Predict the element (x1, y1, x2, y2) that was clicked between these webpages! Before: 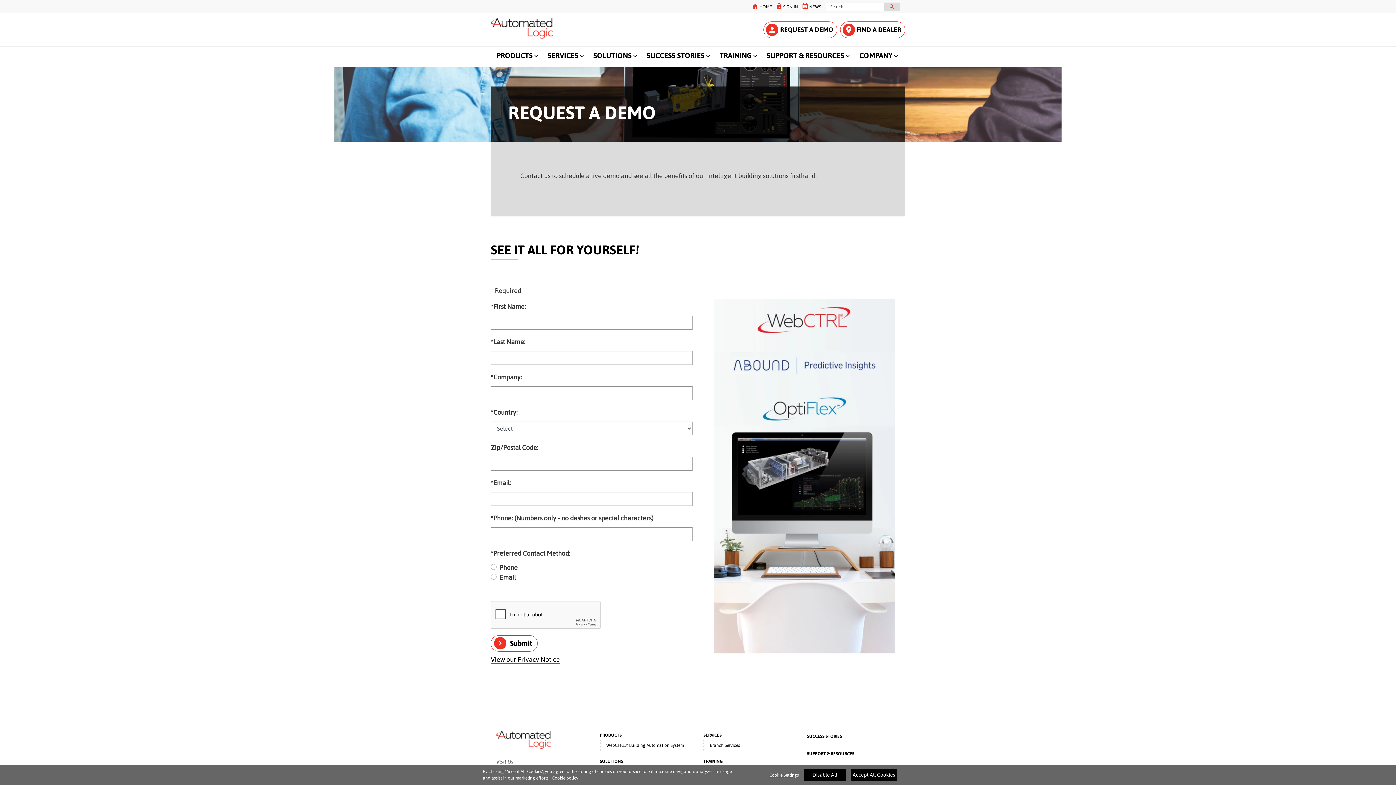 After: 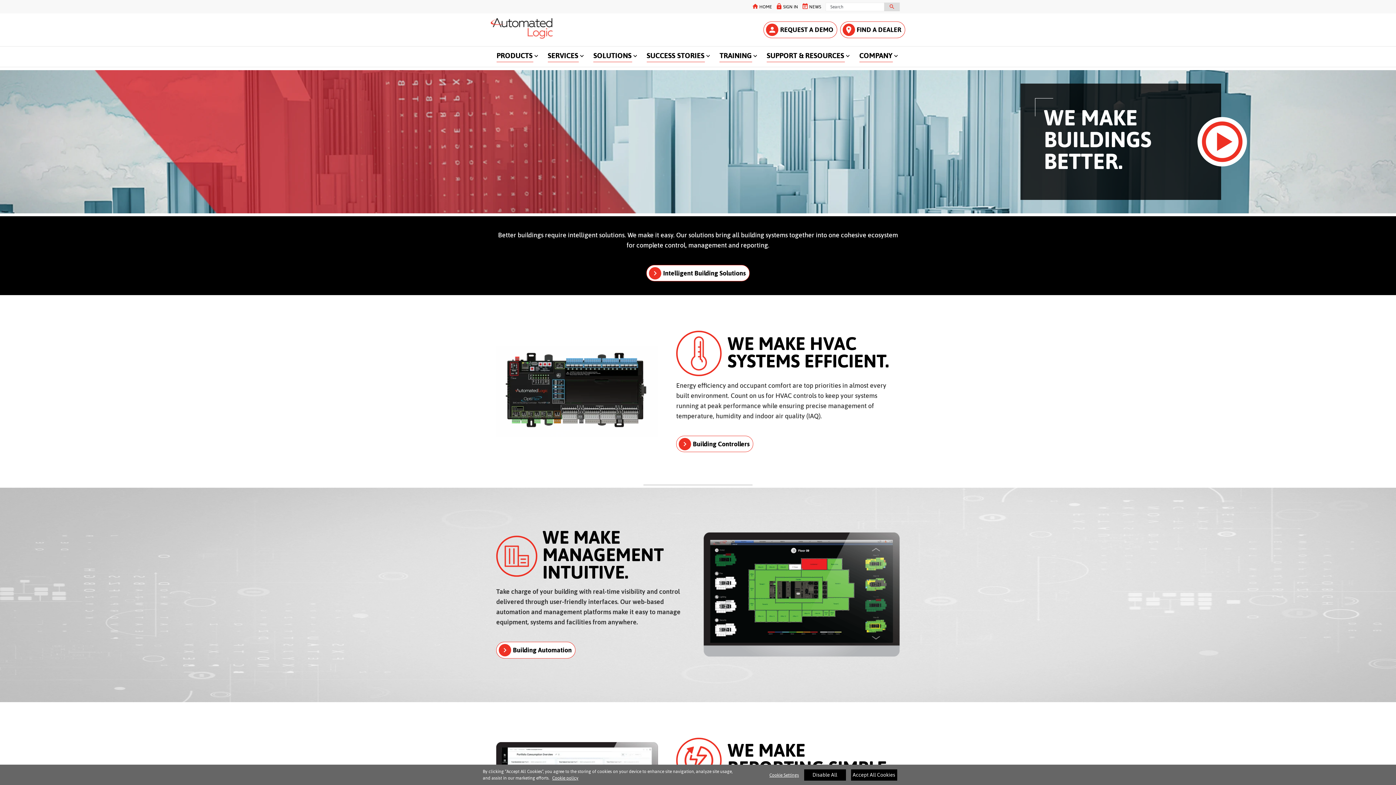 Action: bbox: (496, 735, 550, 743)